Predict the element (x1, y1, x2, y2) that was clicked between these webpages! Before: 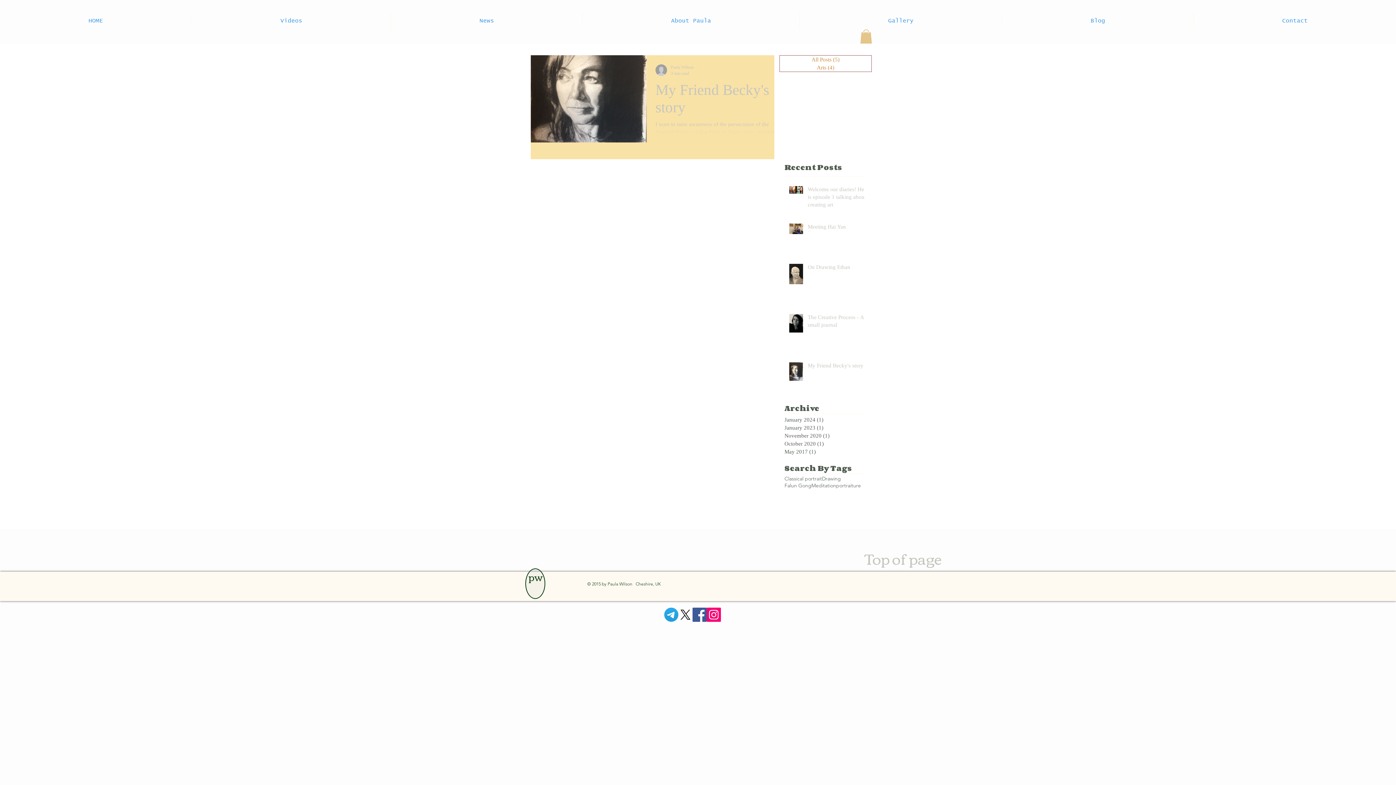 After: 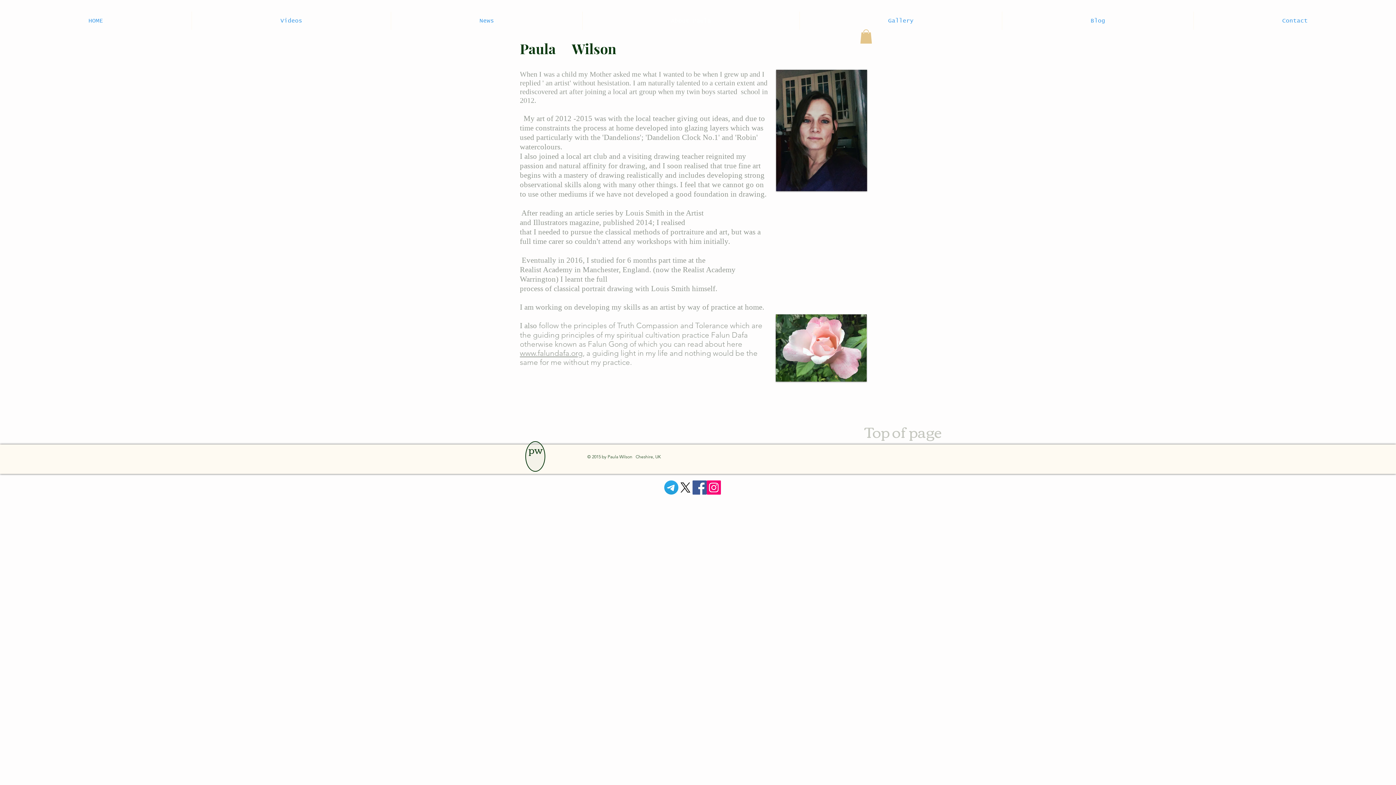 Action: bbox: (582, 11, 799, 29) label: About Paula